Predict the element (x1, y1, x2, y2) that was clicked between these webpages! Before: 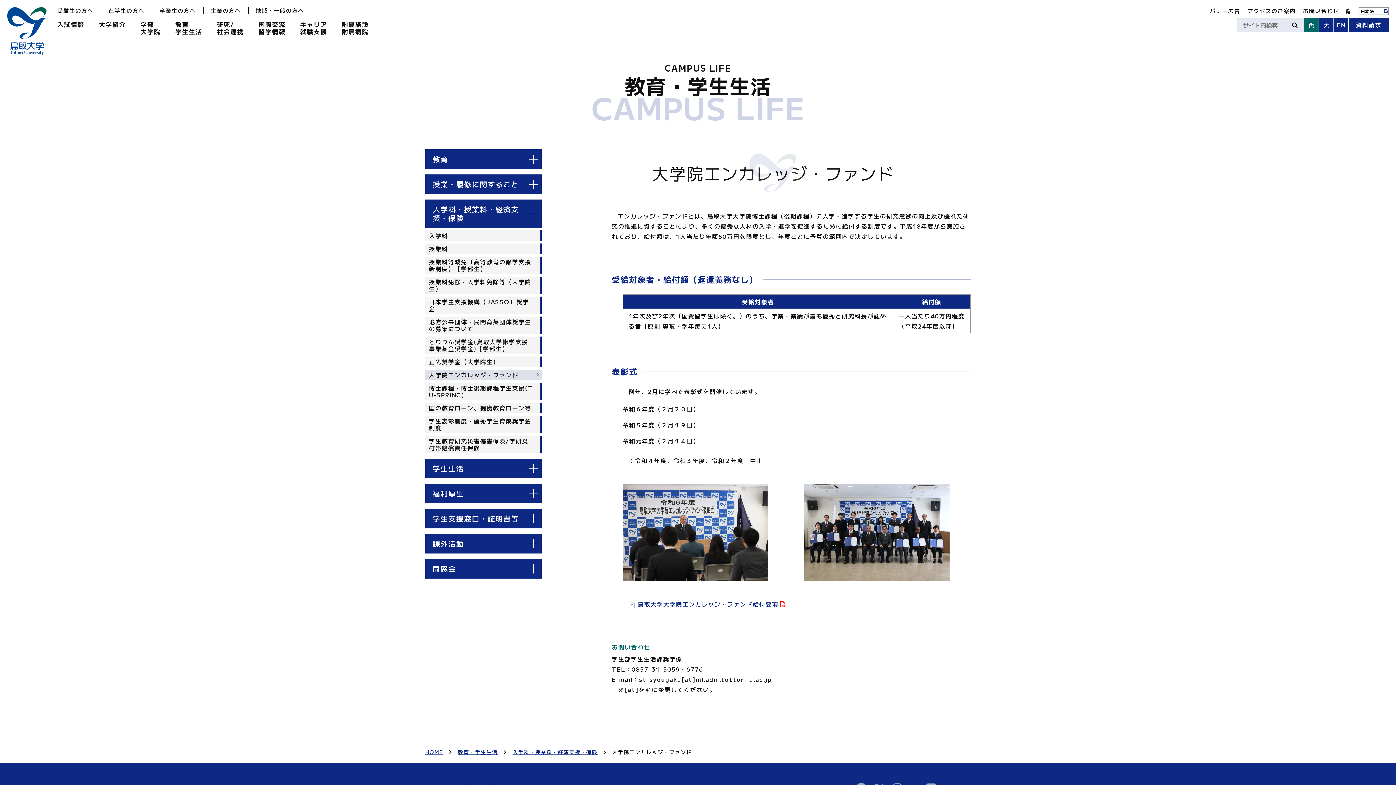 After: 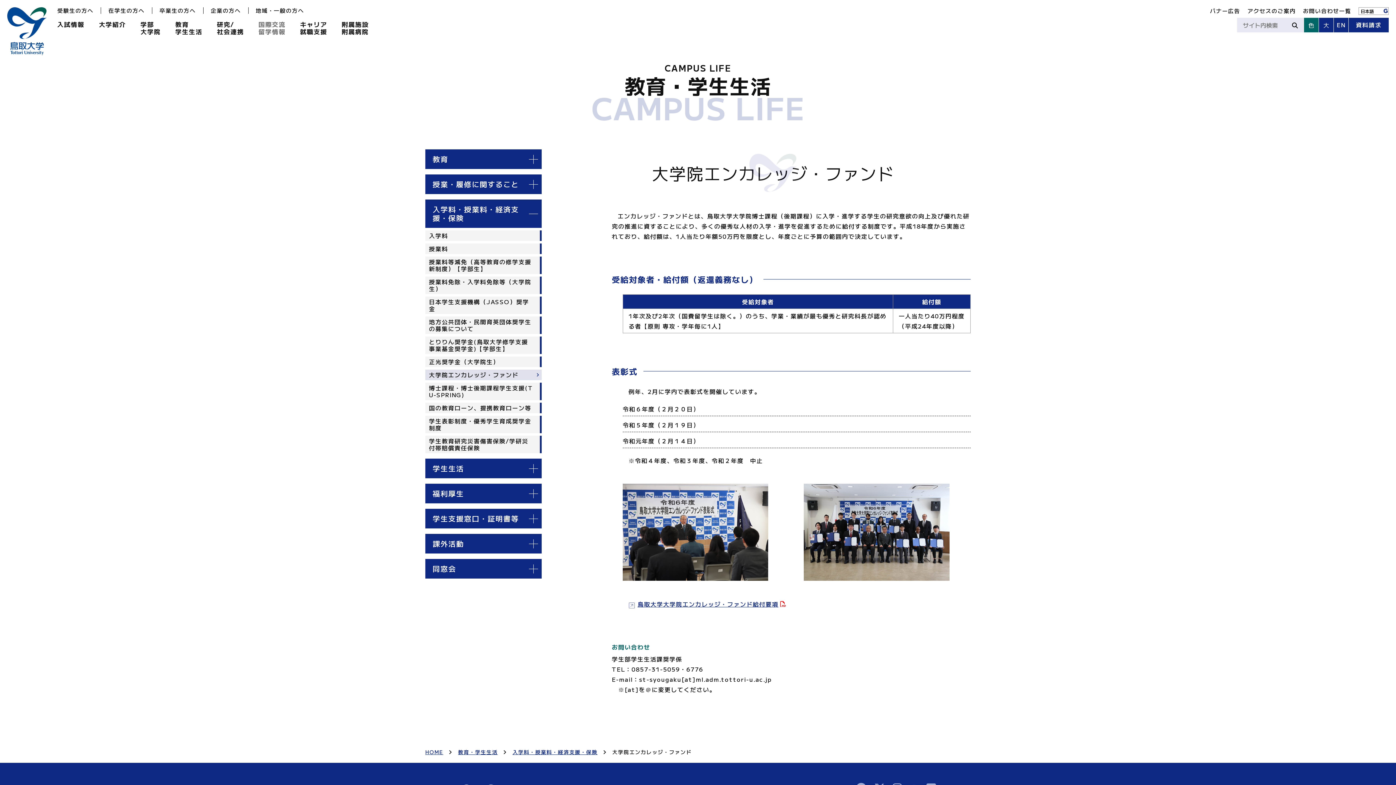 Action: label: 国際交流
留学情報 bbox: (258, 19, 285, 36)